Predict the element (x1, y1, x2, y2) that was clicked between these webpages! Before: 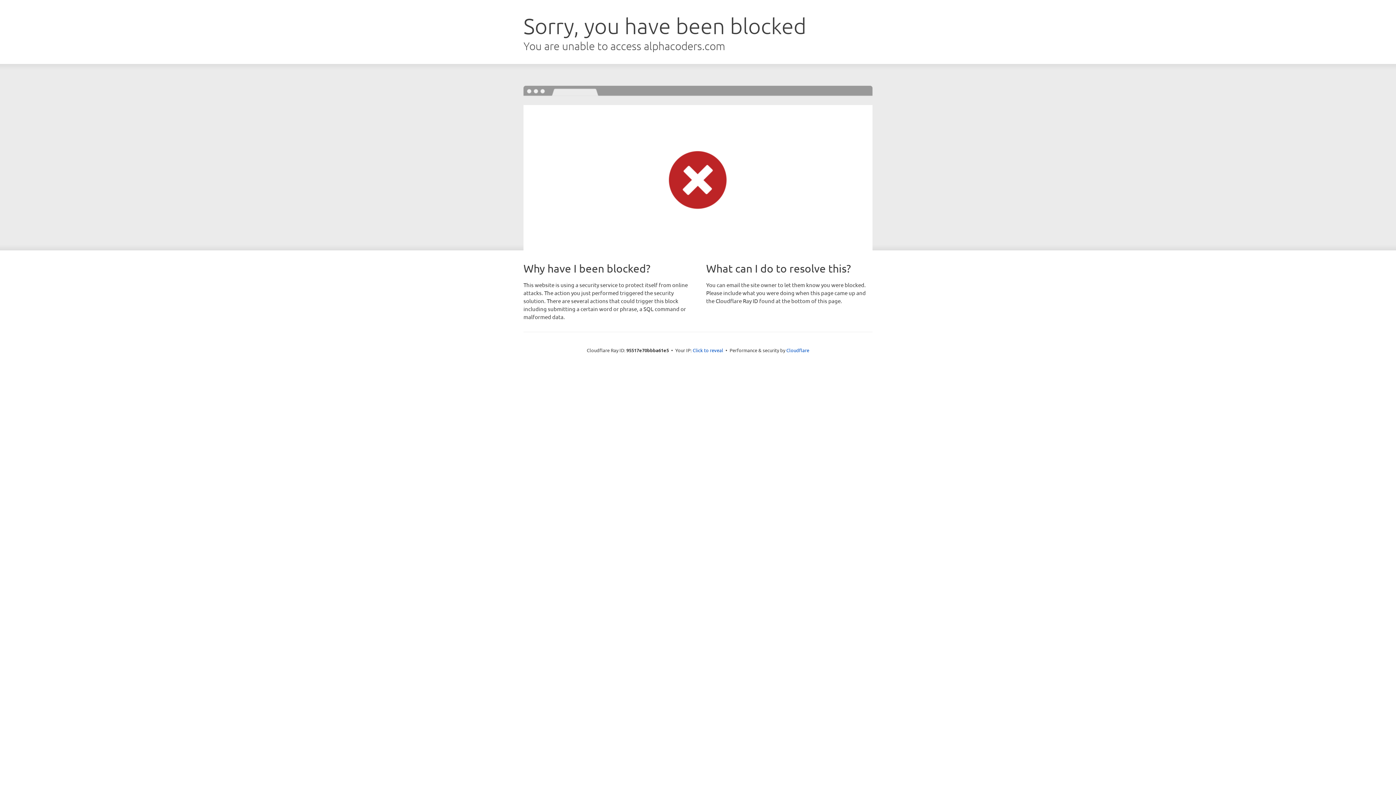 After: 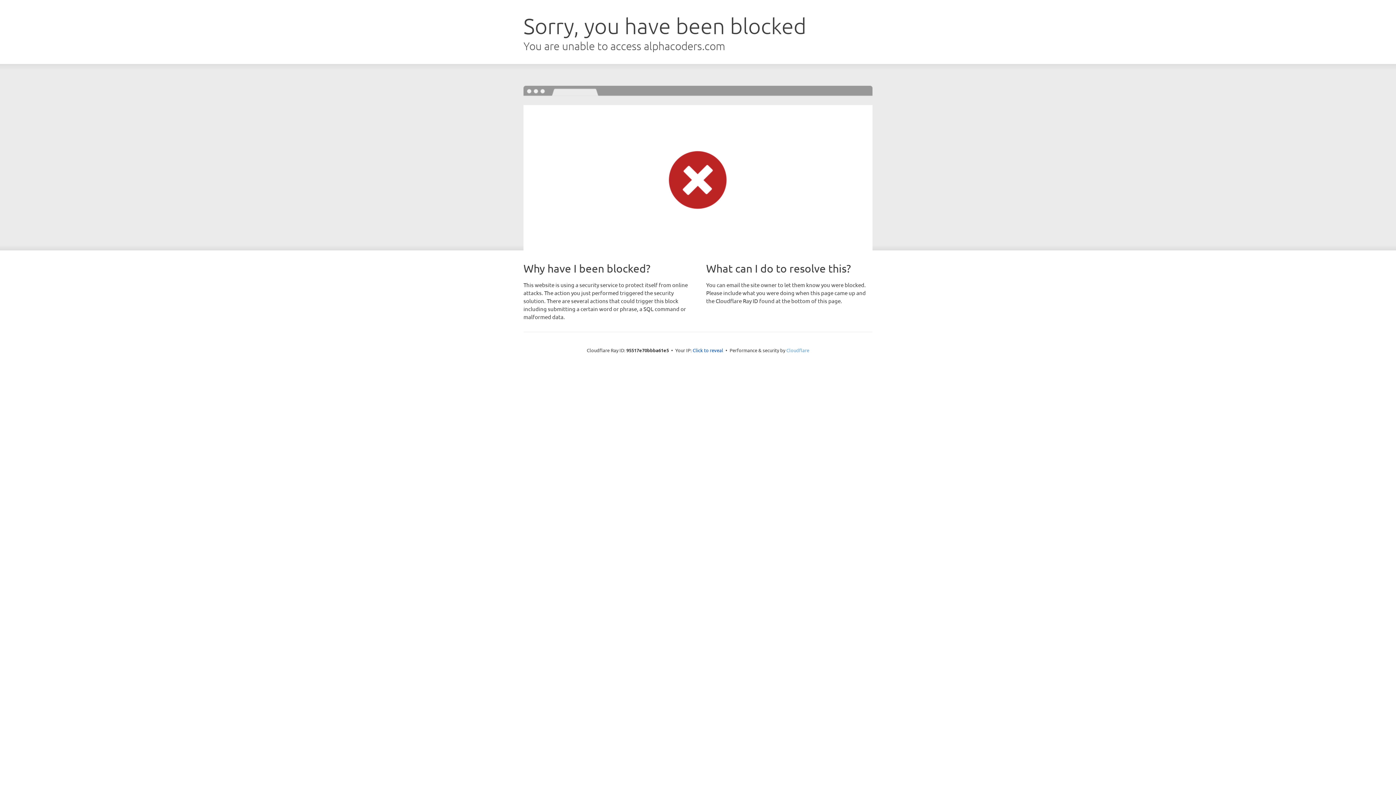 Action: label: Cloudflare bbox: (786, 347, 809, 353)